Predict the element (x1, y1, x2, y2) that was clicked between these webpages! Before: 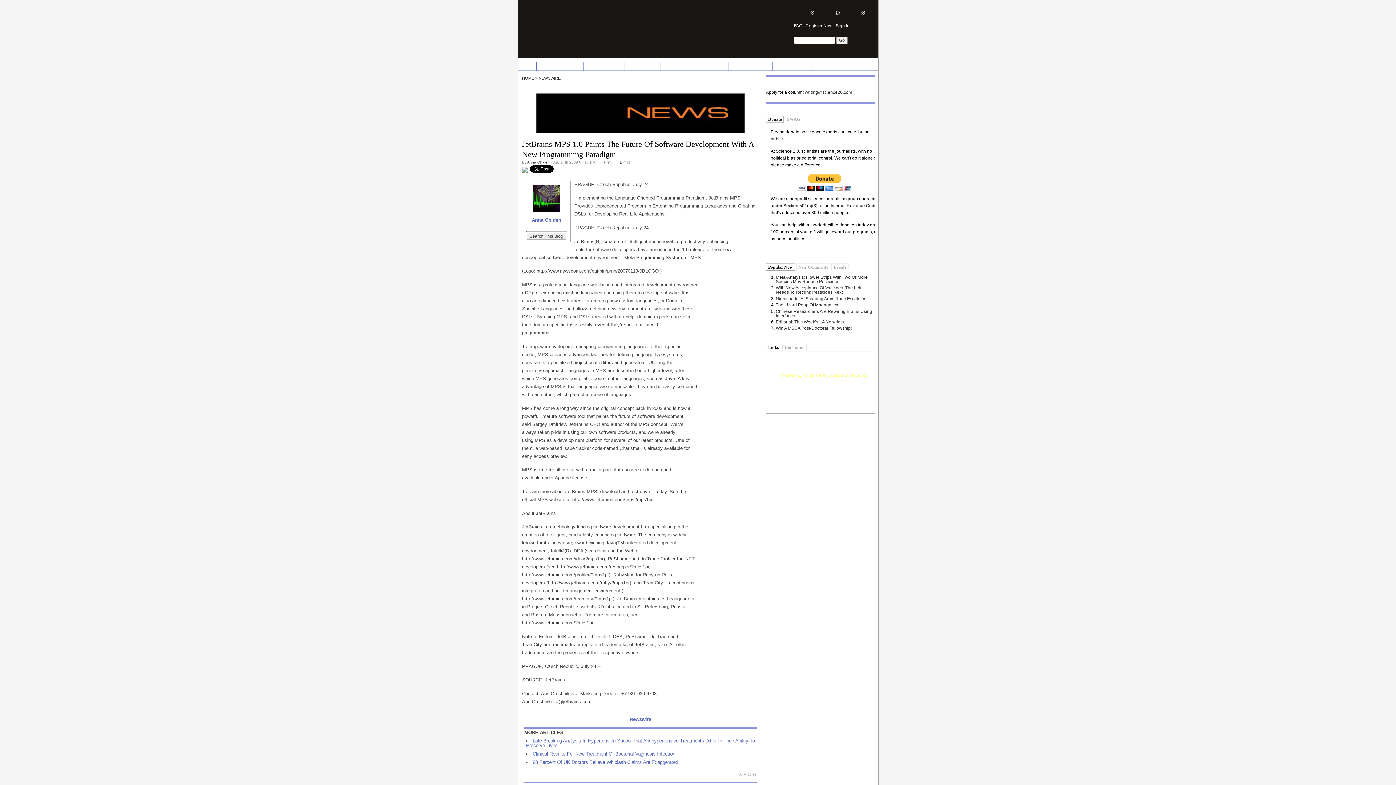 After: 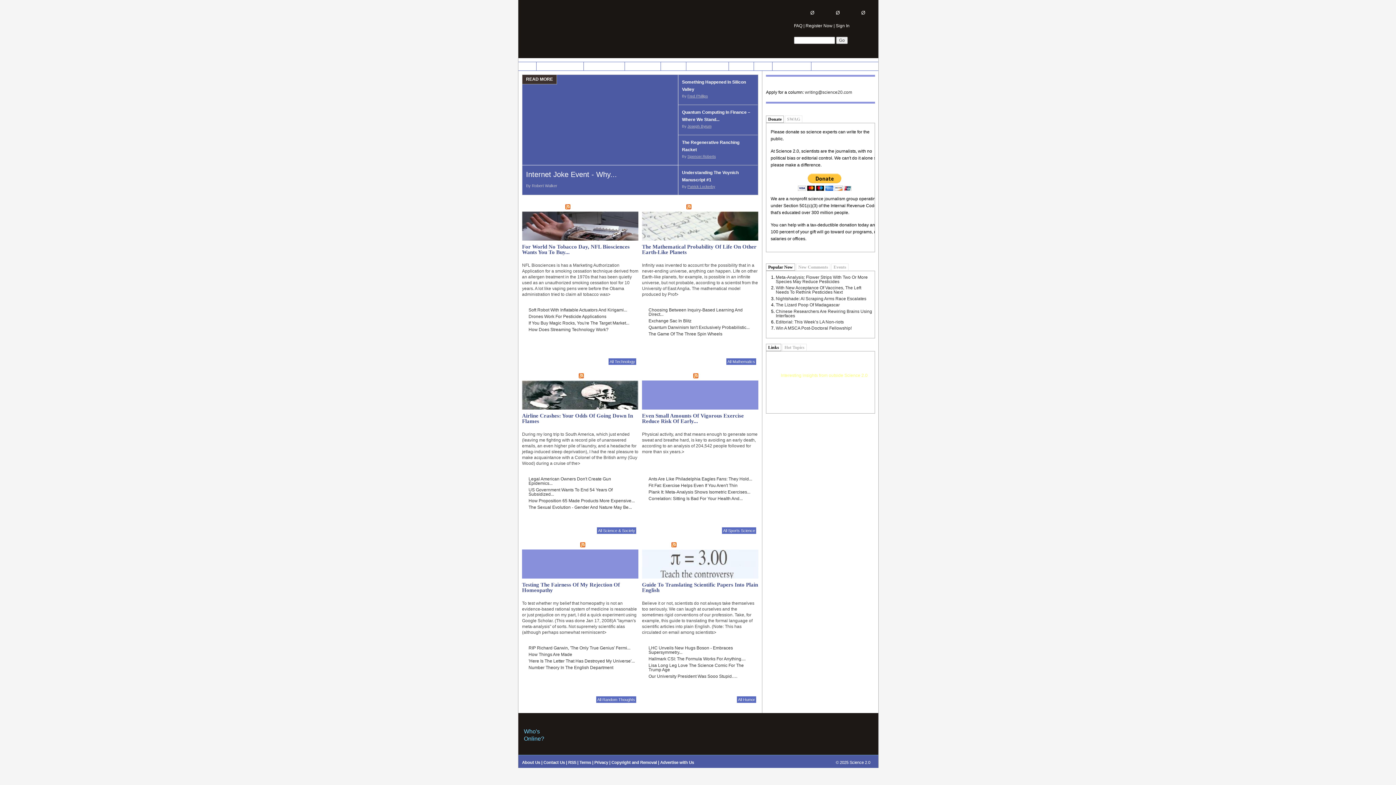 Action: label: CULTURE bbox: (729, 62, 753, 70)